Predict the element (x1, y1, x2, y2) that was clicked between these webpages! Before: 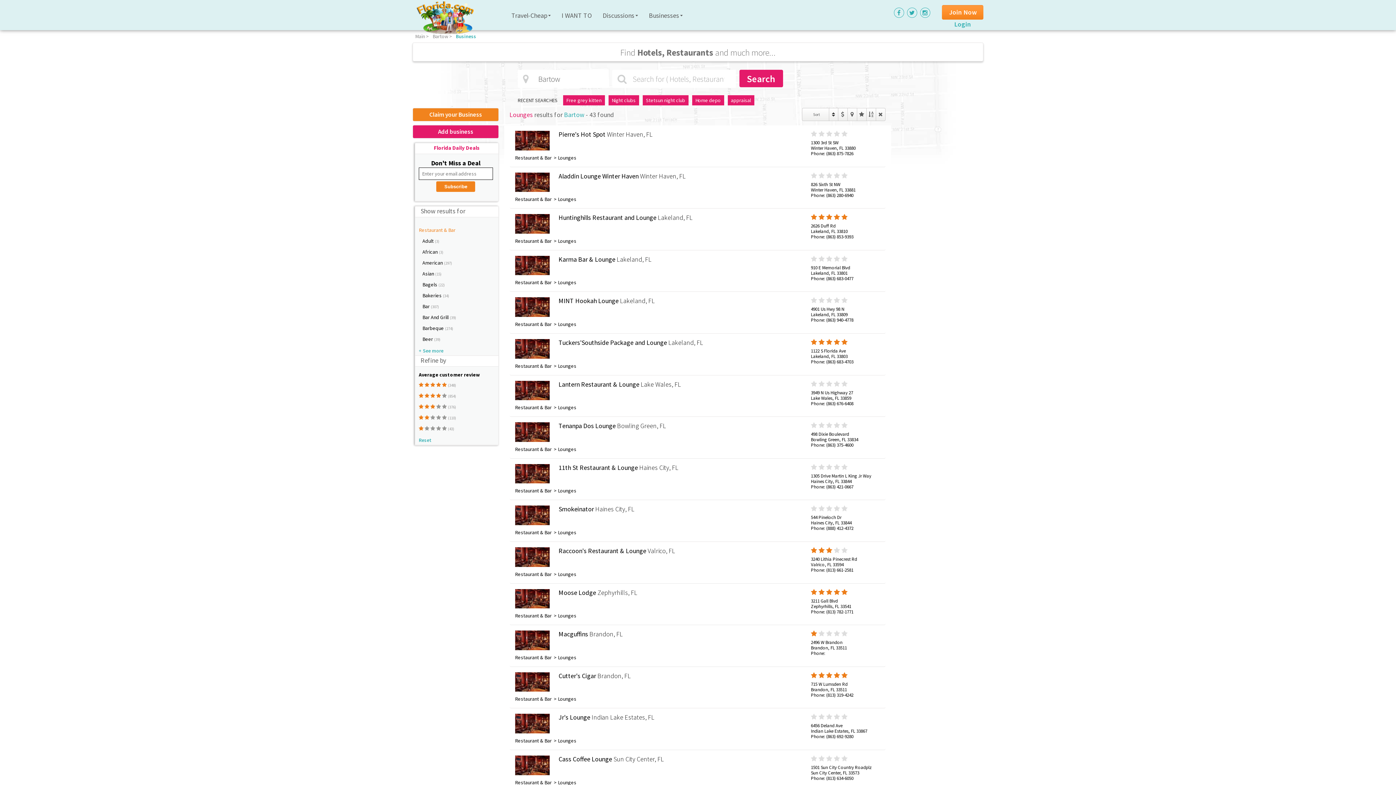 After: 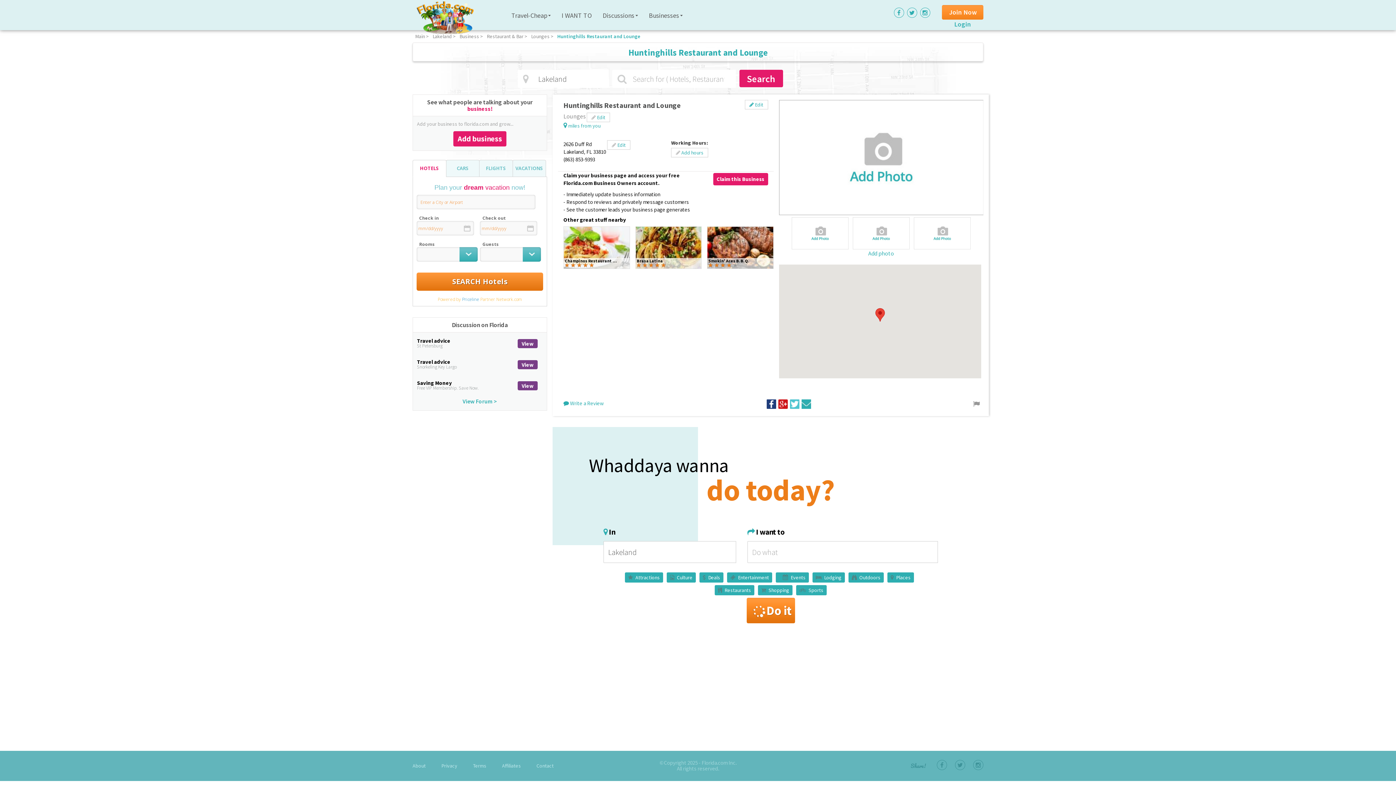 Action: bbox: (515, 221, 549, 228)